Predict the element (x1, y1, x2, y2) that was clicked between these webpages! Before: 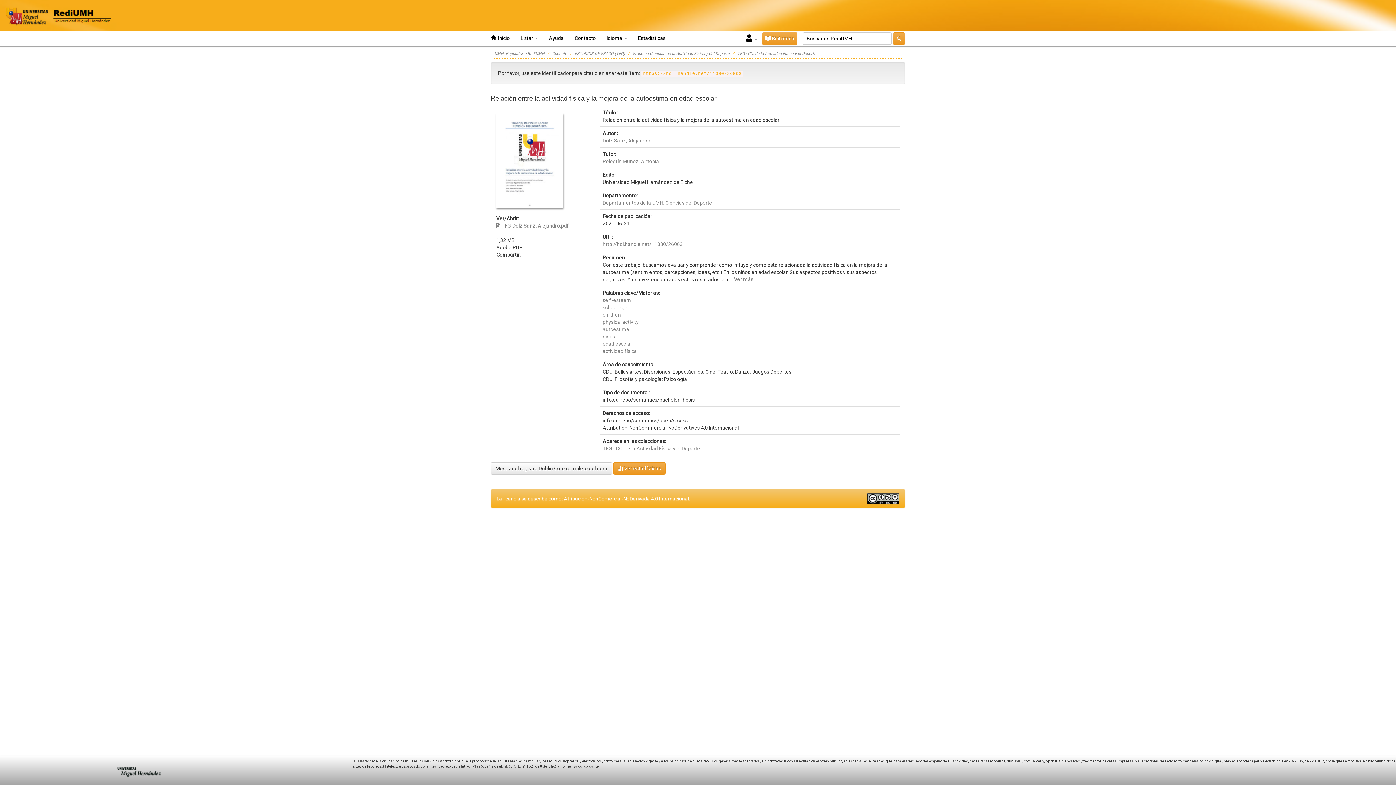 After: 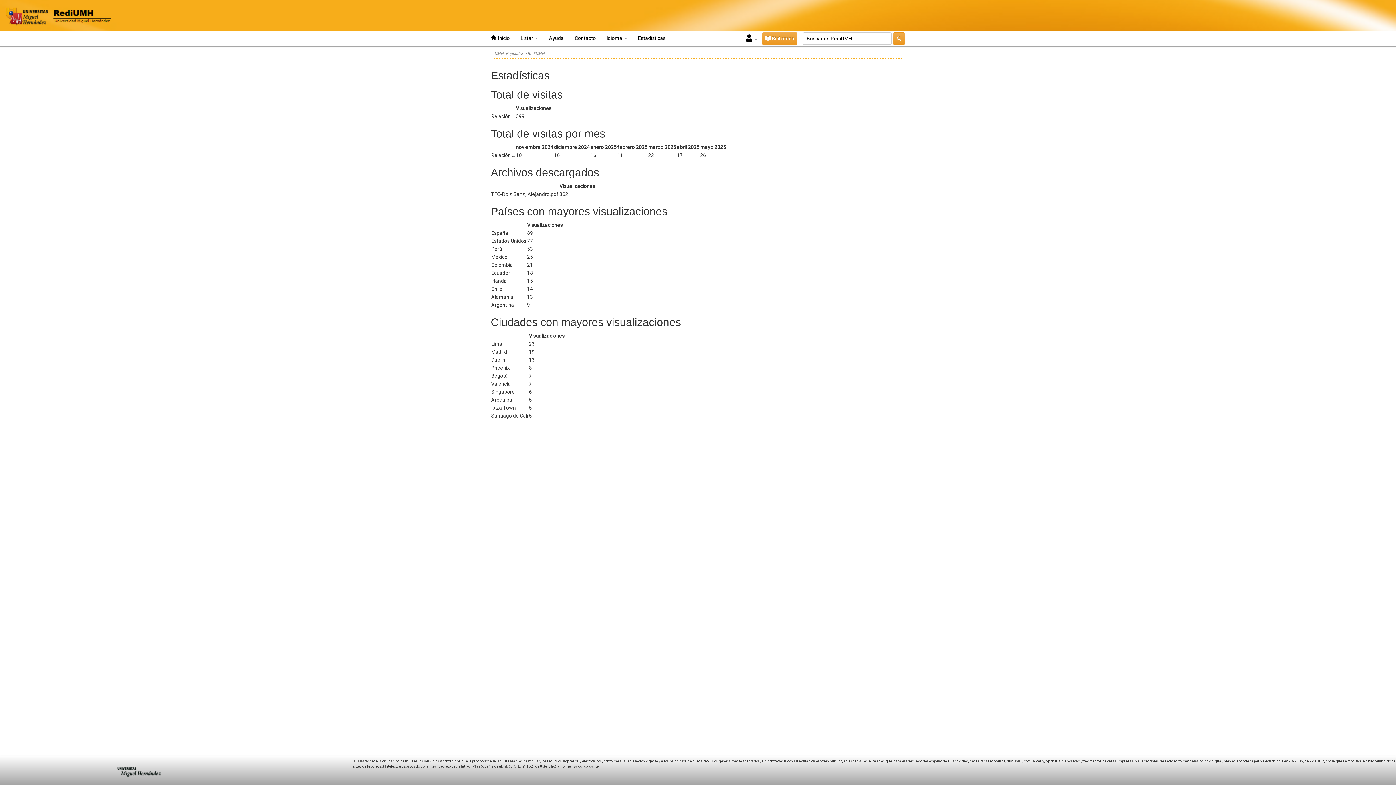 Action: bbox: (613, 462, 665, 474) label:  Ver estadísticas